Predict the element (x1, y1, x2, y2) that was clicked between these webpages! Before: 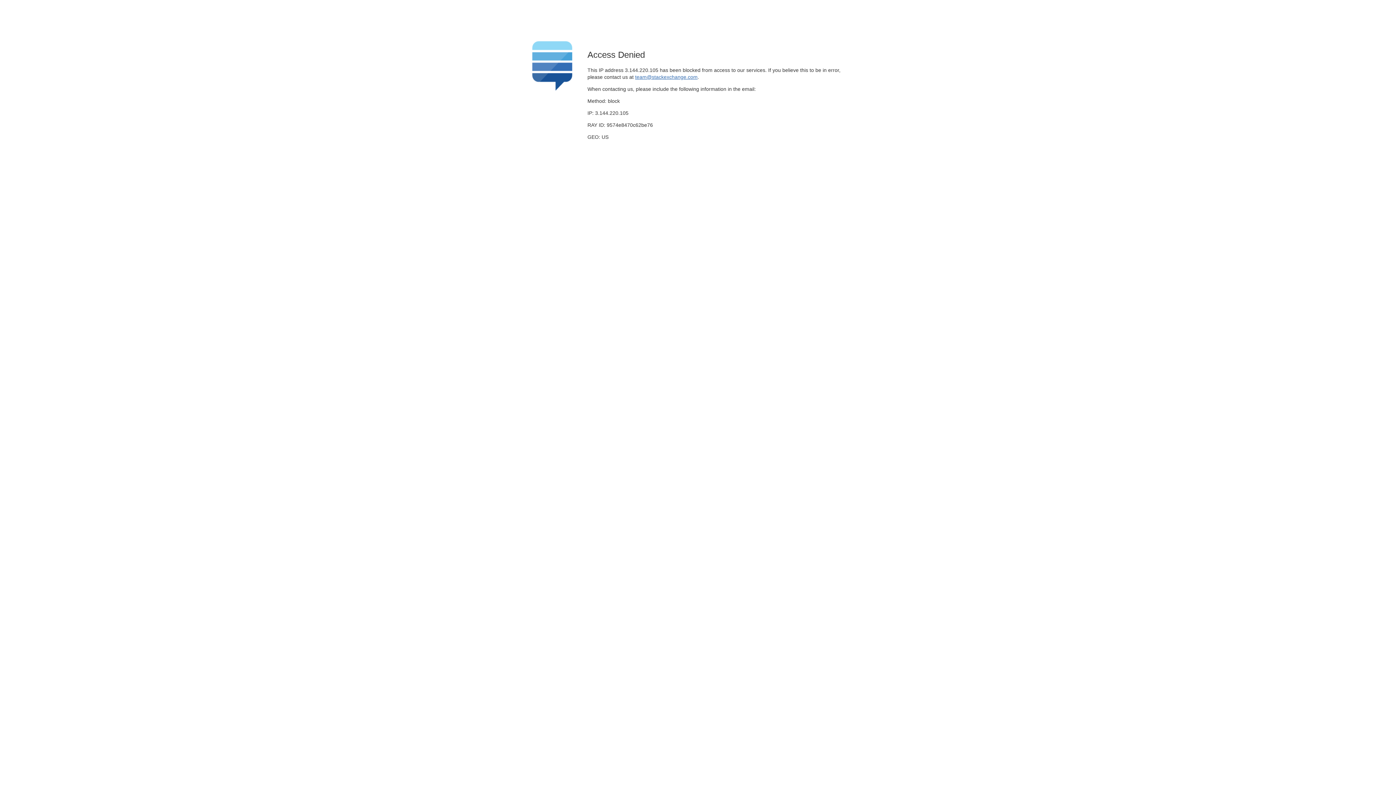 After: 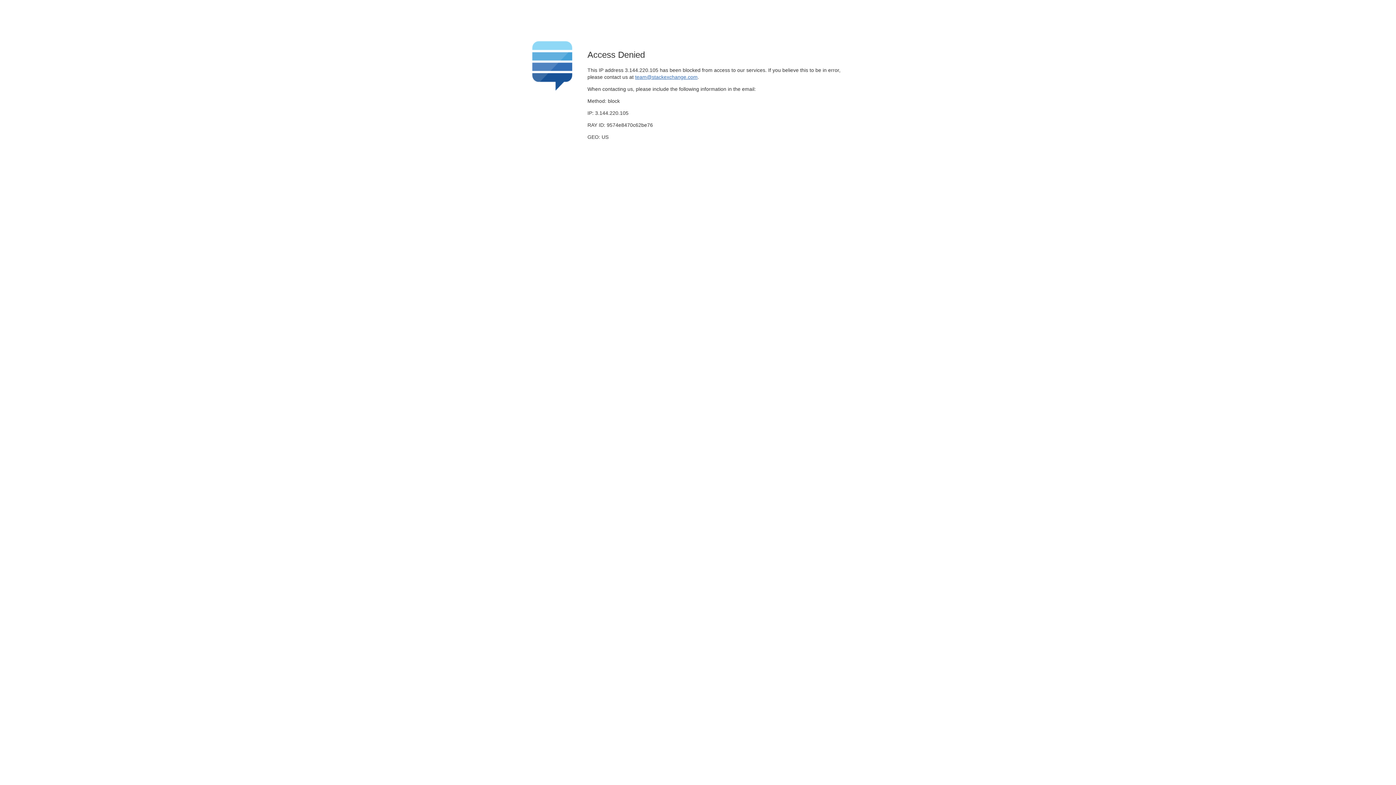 Action: bbox: (635, 74, 697, 79) label: team@stackexchange.com